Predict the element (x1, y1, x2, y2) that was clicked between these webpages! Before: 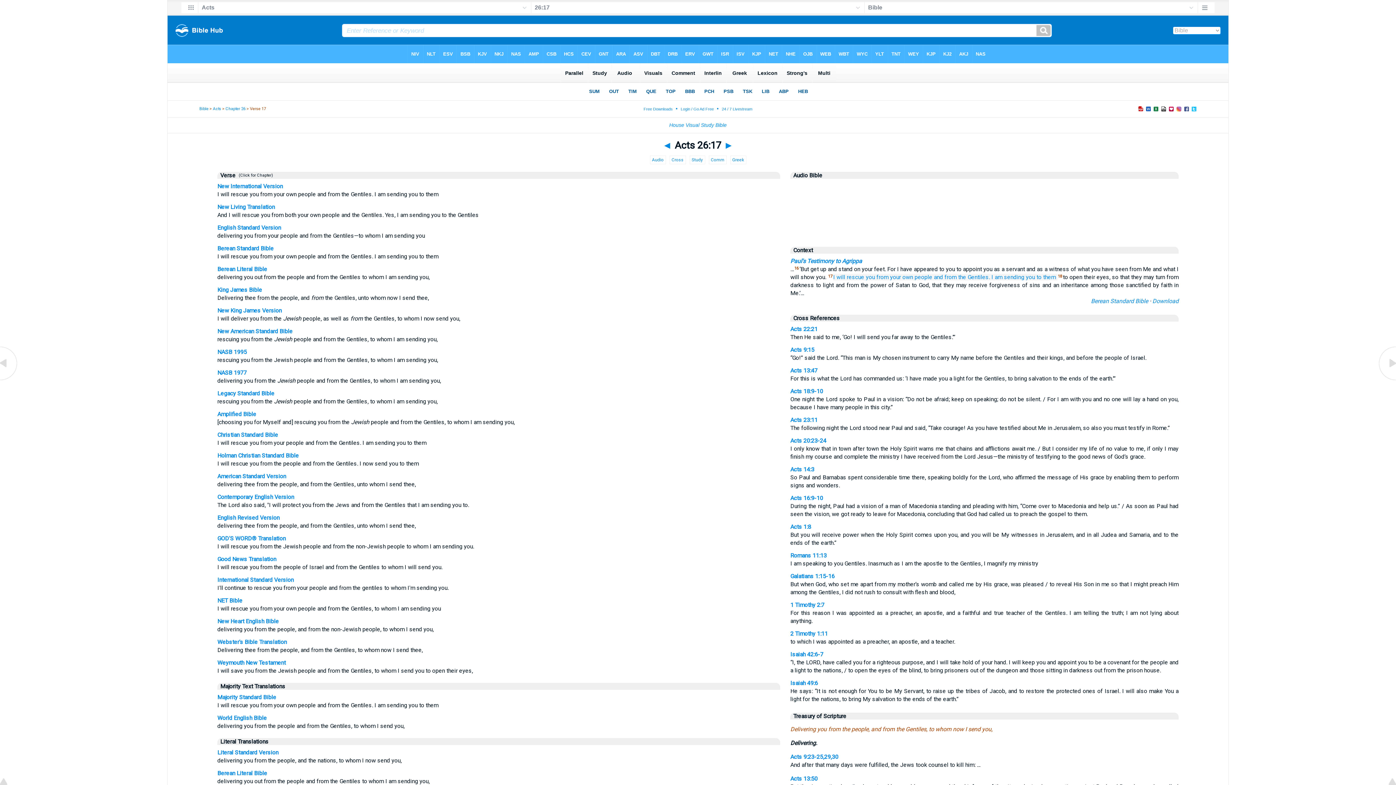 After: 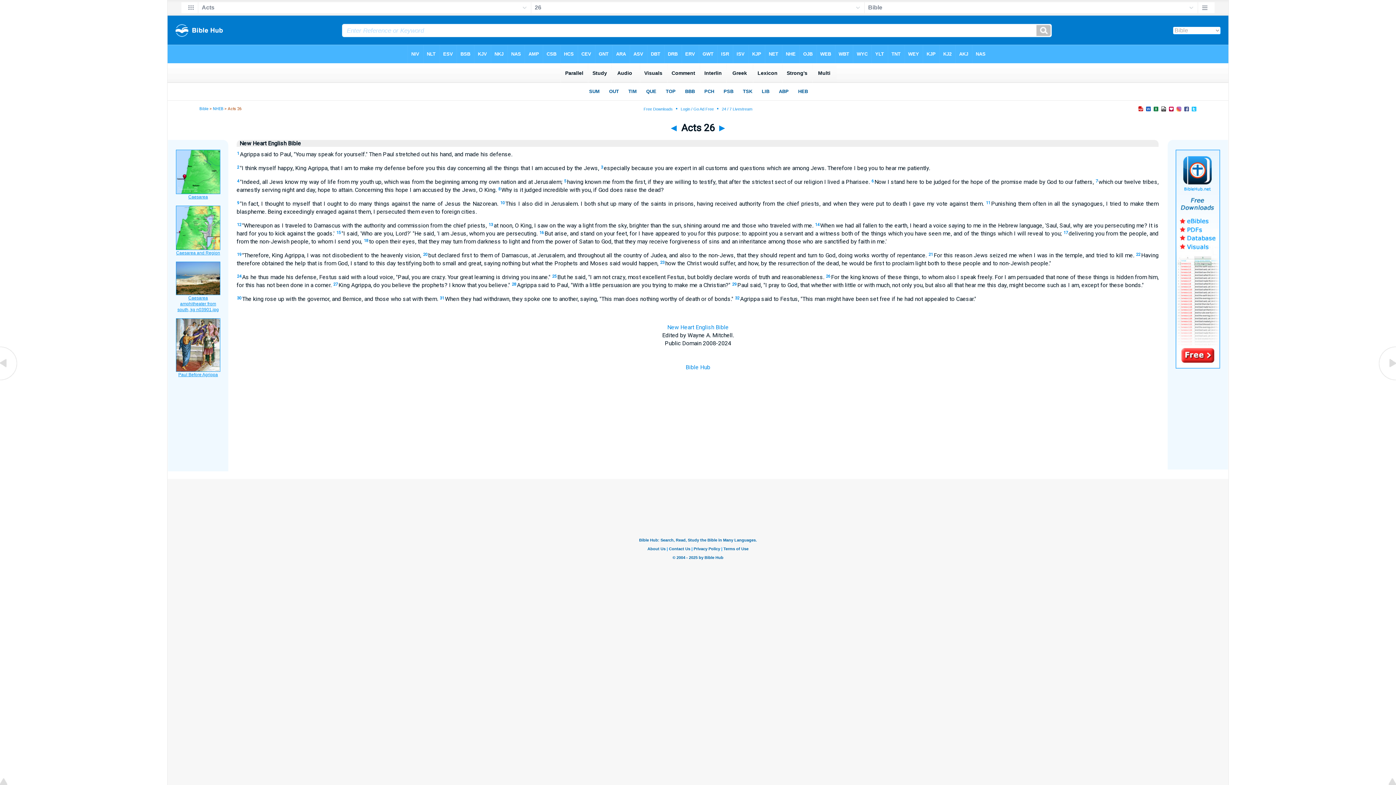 Action: label: New Heart English Bible bbox: (217, 618, 278, 625)